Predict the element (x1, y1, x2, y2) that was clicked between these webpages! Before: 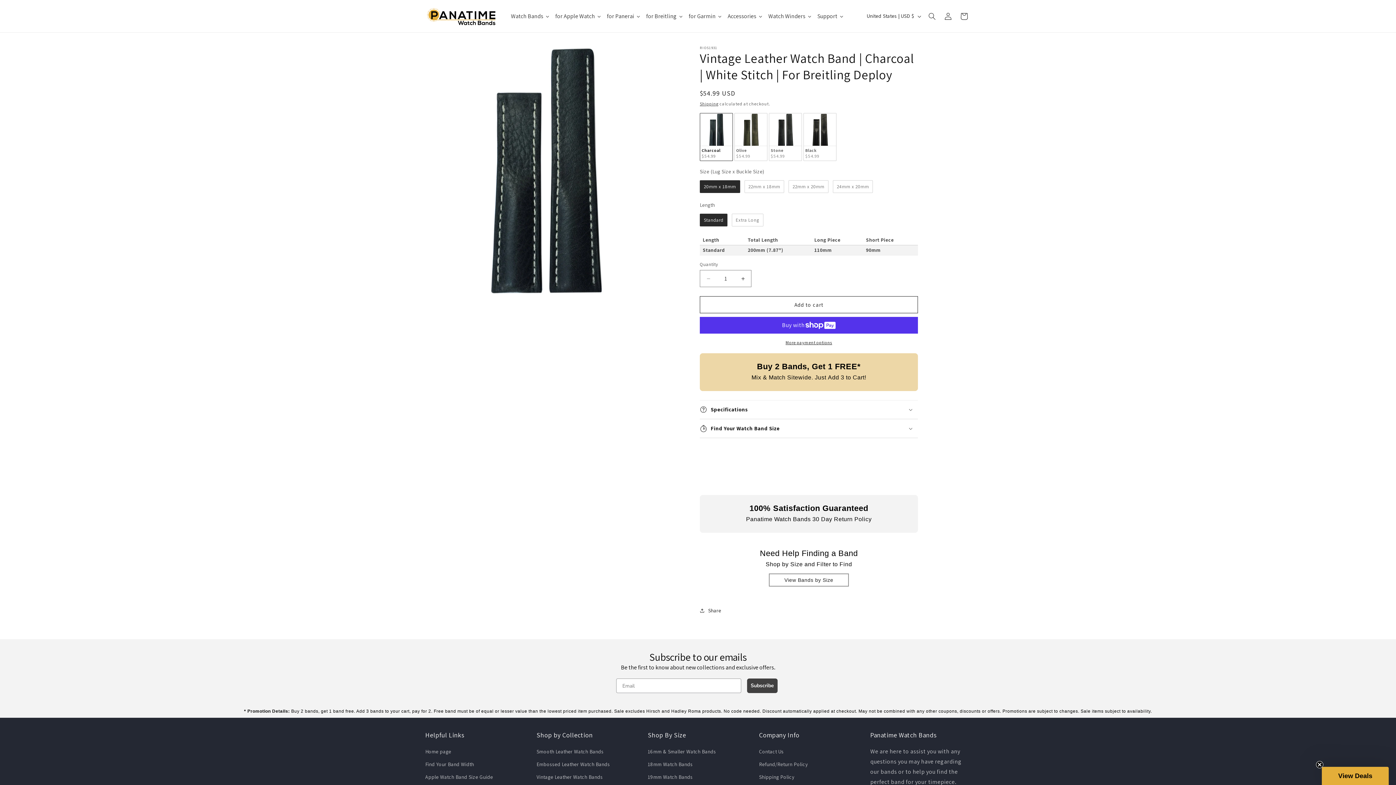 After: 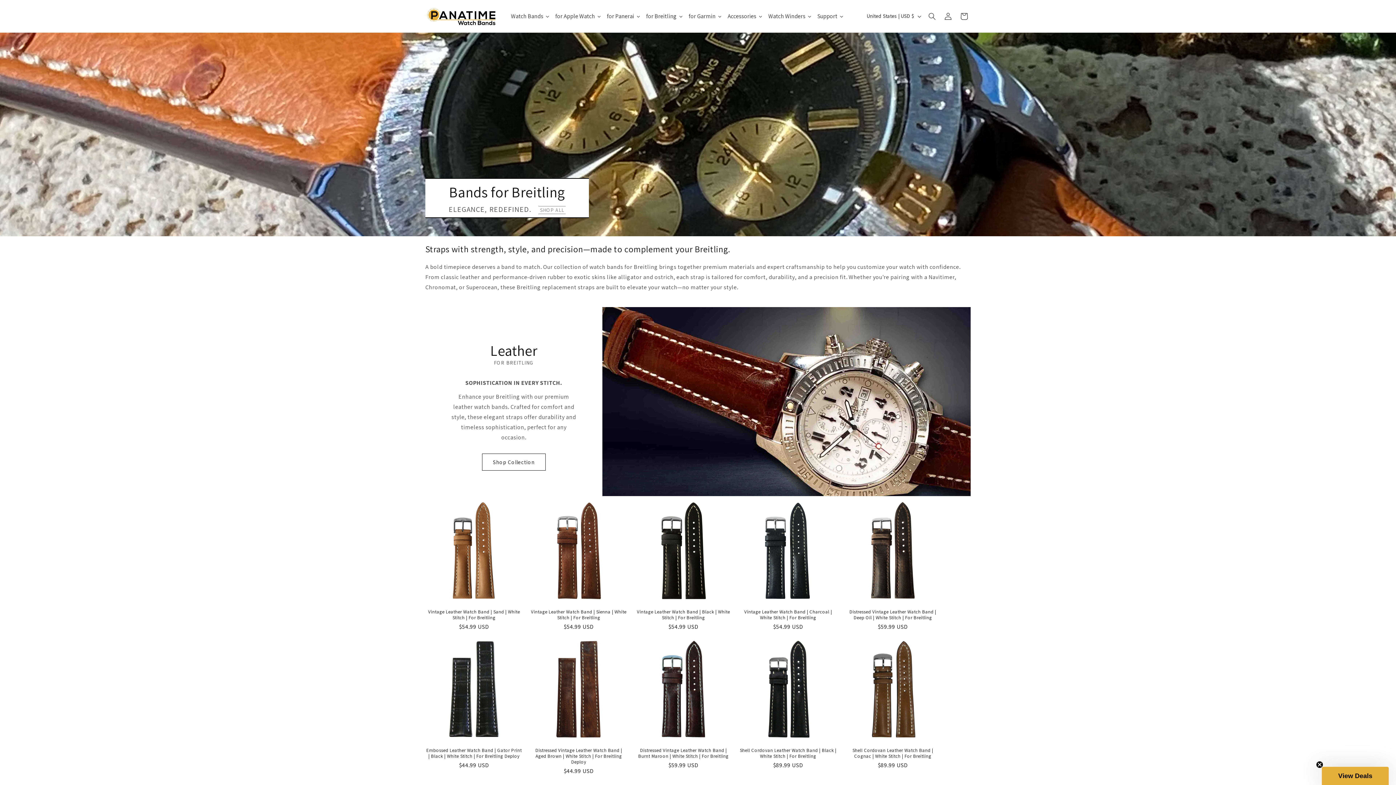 Action: label: for Breitling bbox: (643, 7, 686, 25)